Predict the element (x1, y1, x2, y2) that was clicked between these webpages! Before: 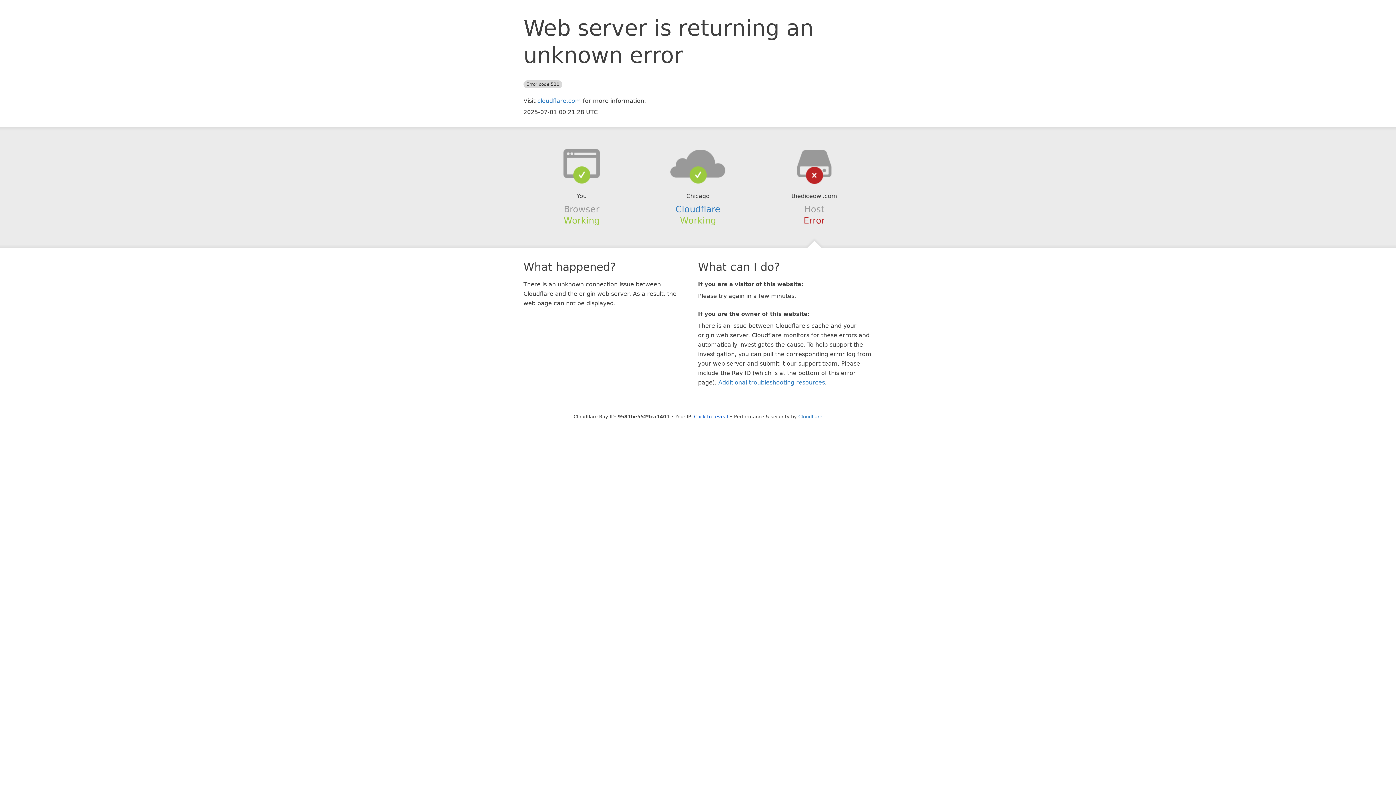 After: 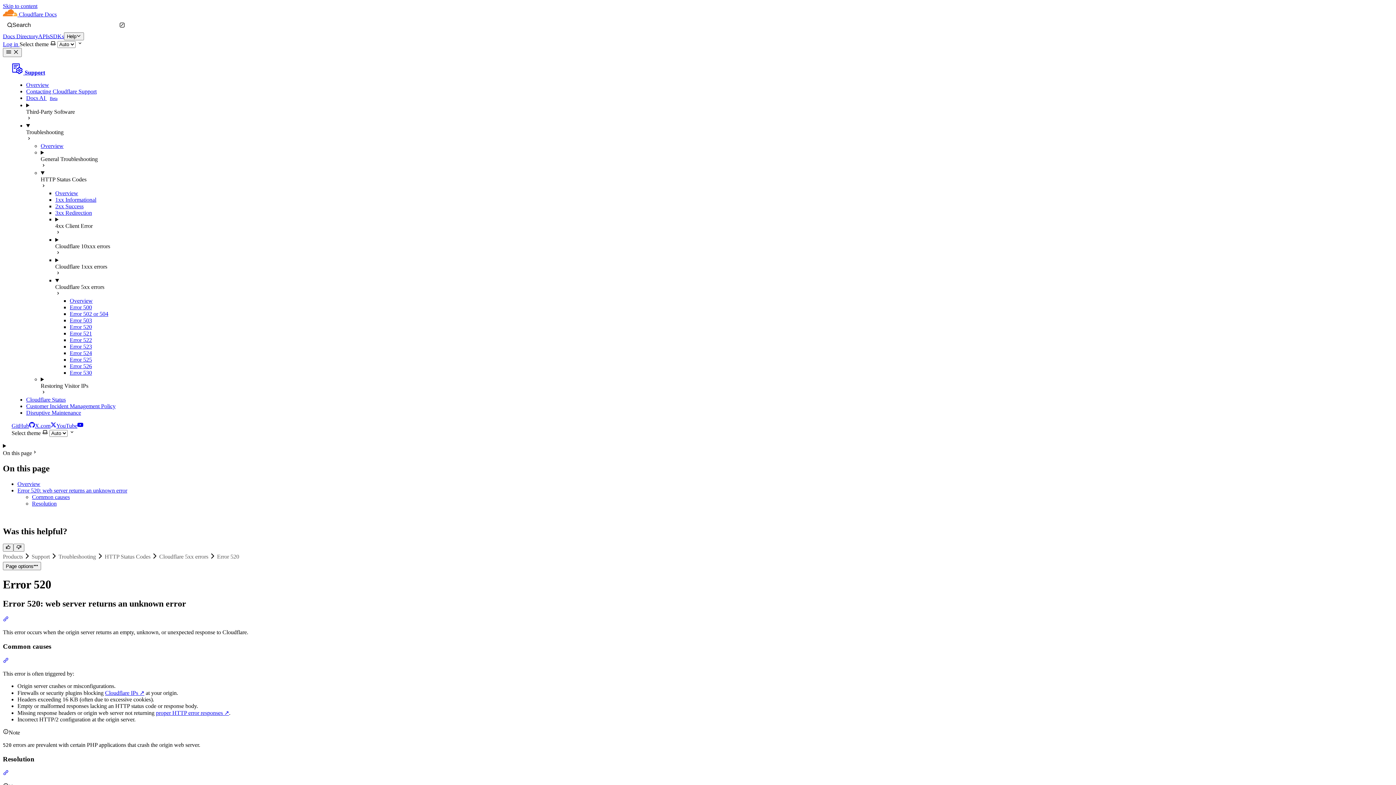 Action: bbox: (718, 379, 825, 386) label: Additional troubleshooting resources